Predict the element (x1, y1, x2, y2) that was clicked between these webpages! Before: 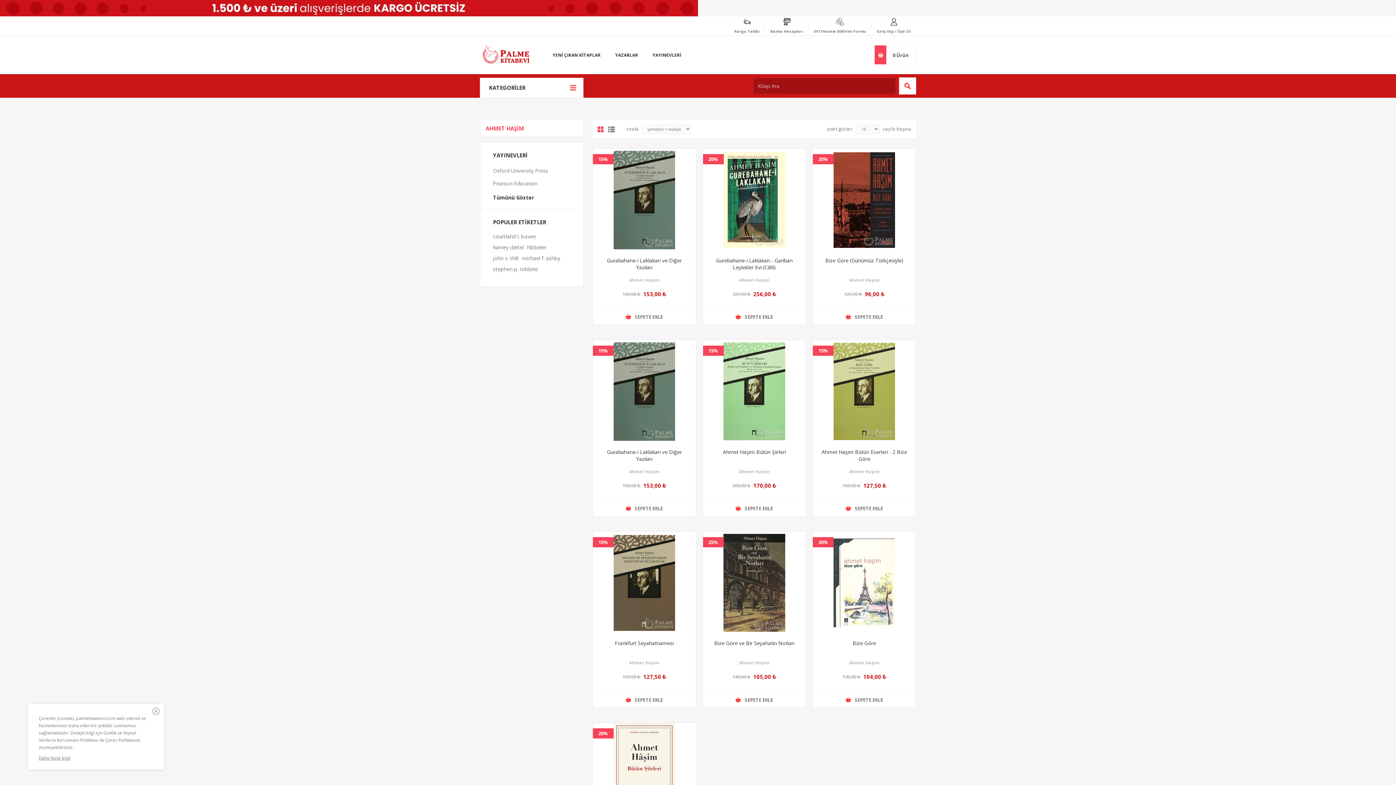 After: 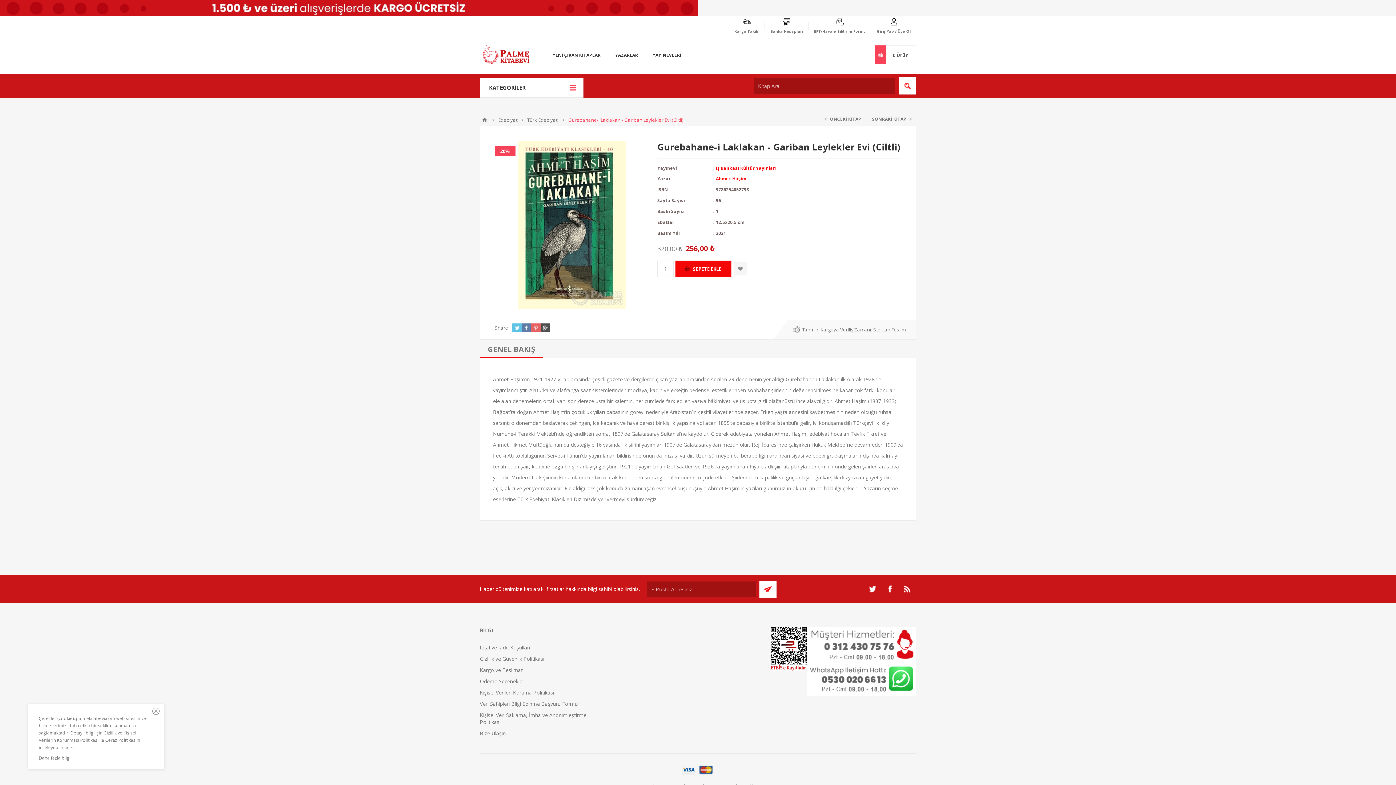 Action: bbox: (703, 148, 805, 251)